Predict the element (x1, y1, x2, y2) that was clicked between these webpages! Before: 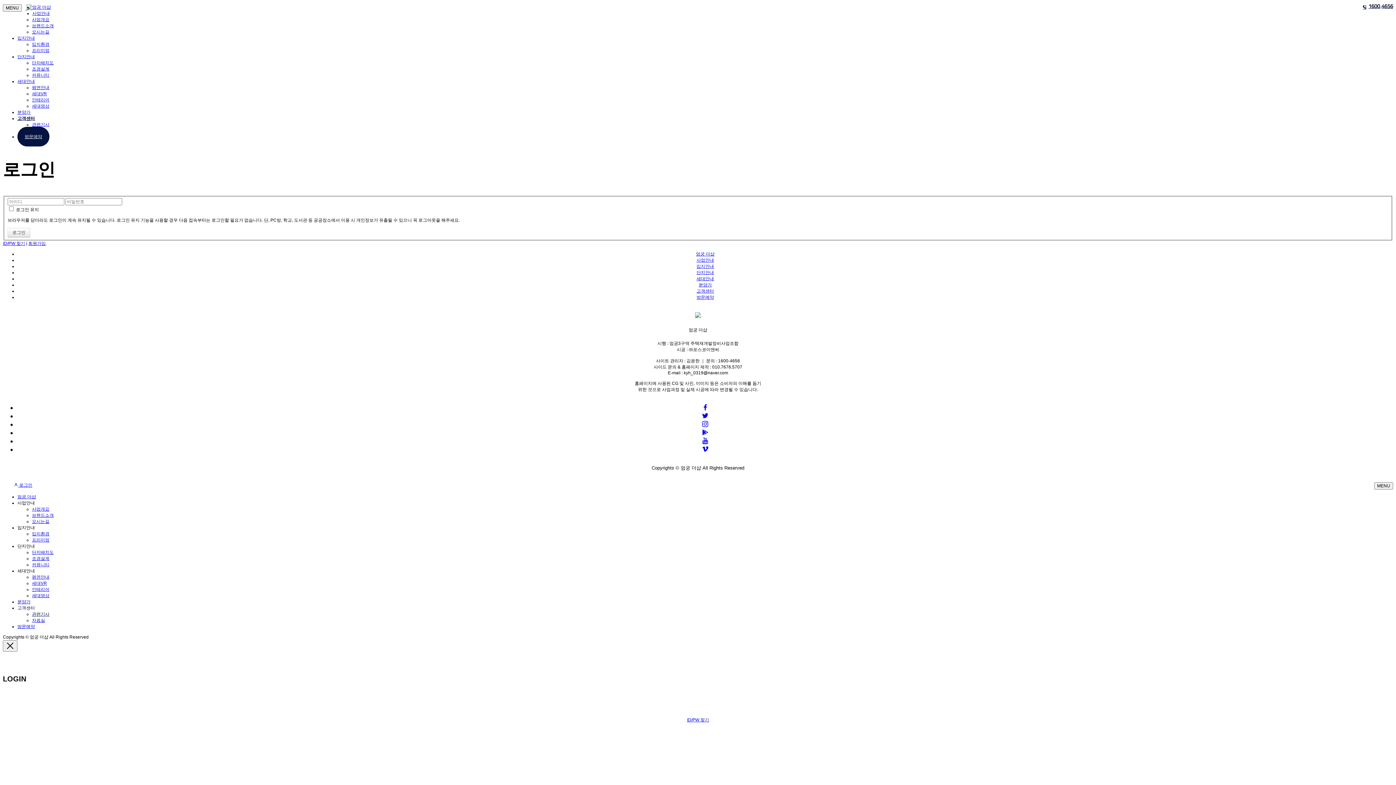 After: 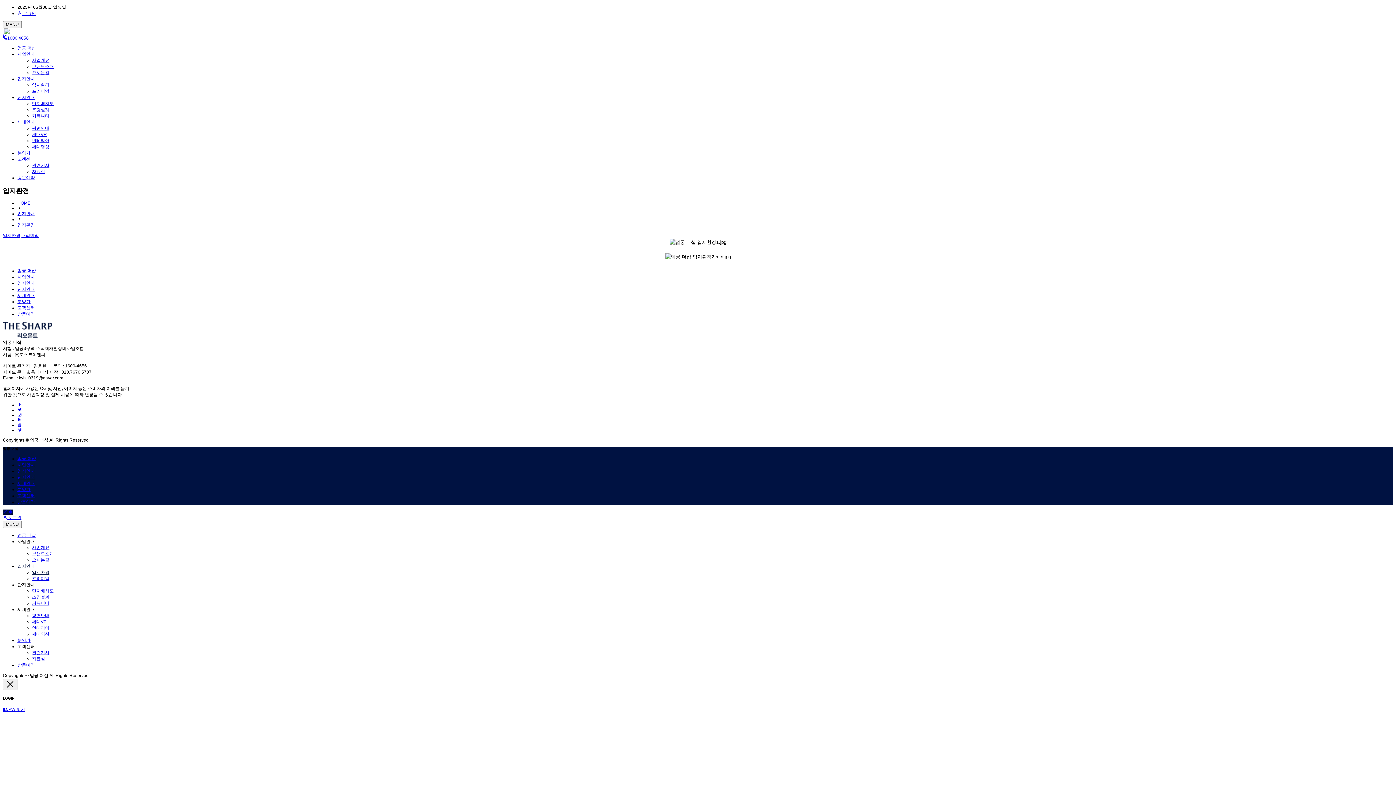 Action: bbox: (696, 264, 714, 269) label: 입지안내